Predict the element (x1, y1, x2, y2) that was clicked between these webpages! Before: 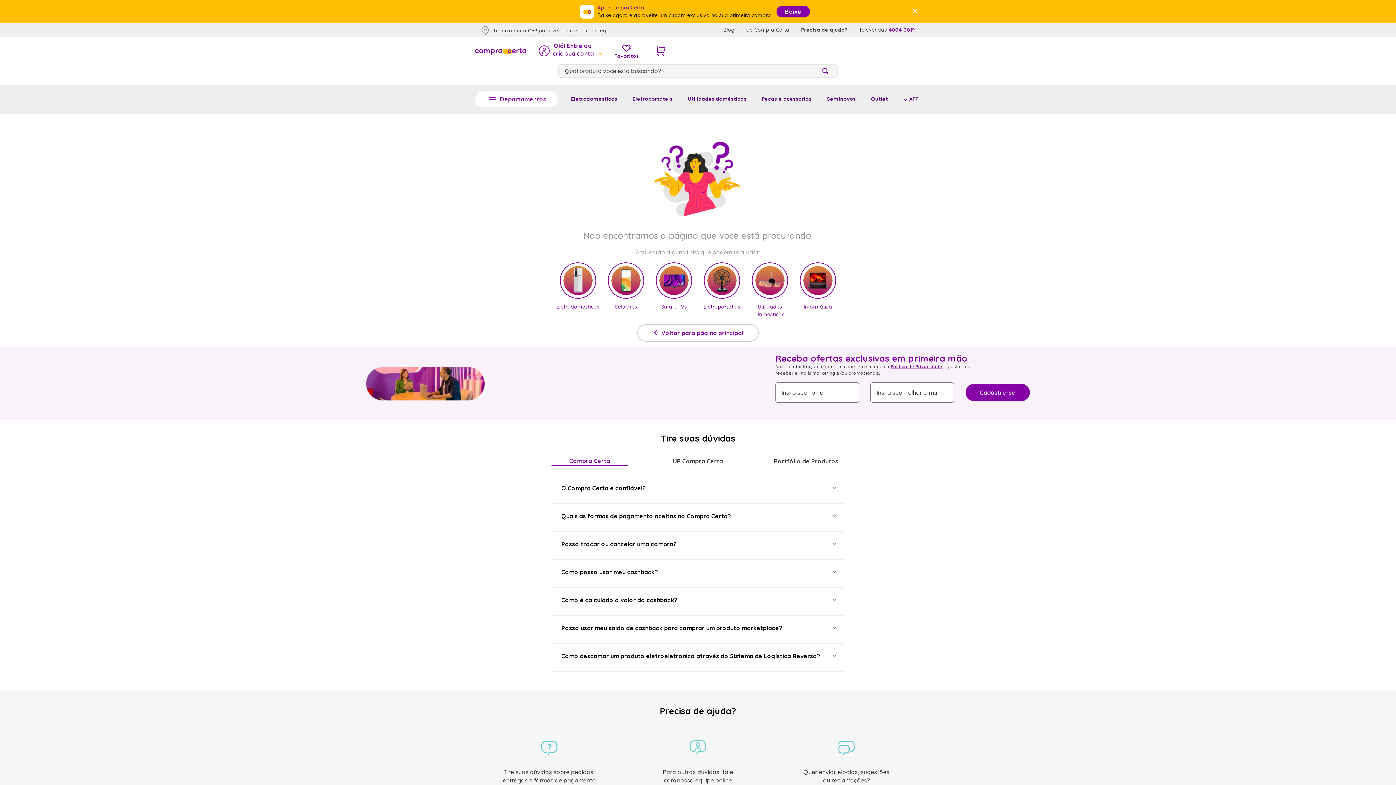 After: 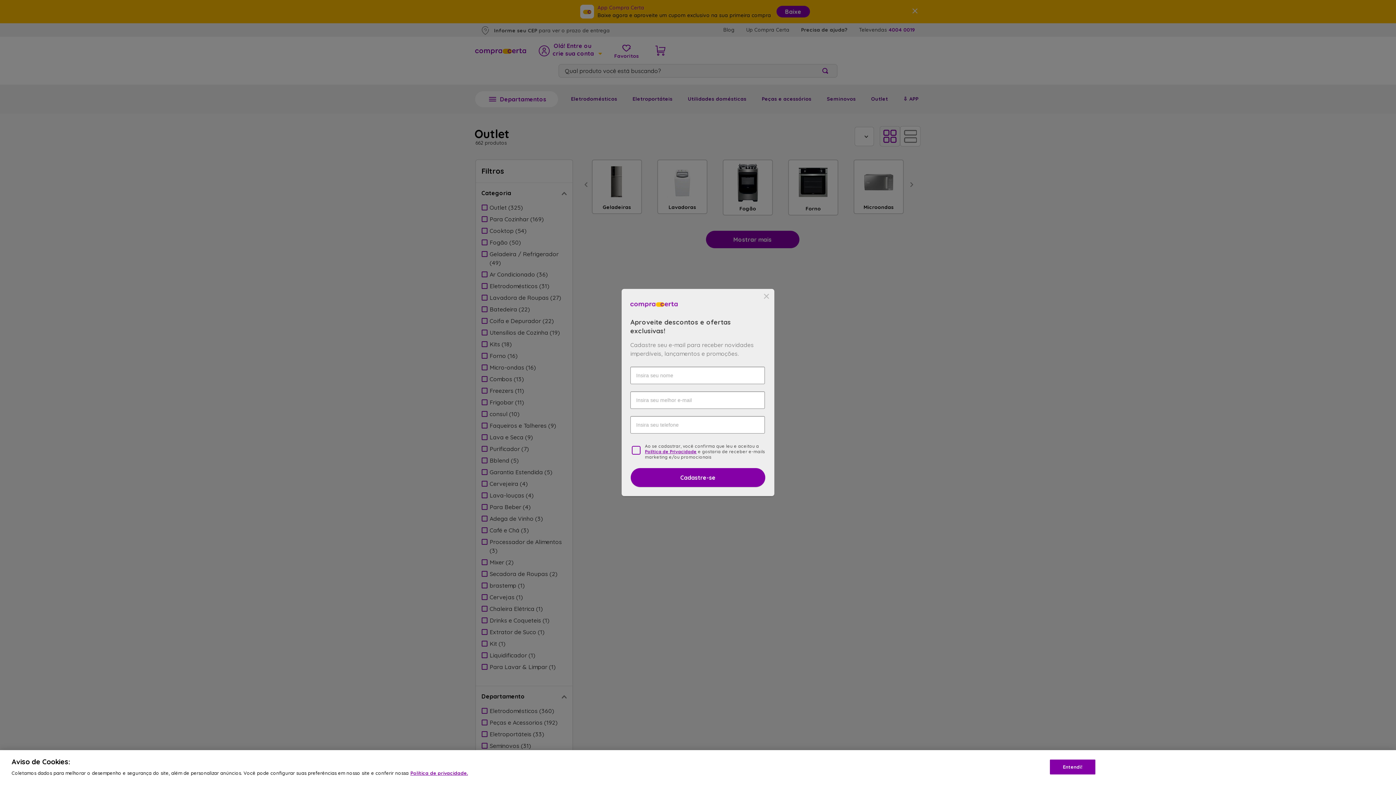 Action: bbox: (869, 92, 890, 105) label: Outlet